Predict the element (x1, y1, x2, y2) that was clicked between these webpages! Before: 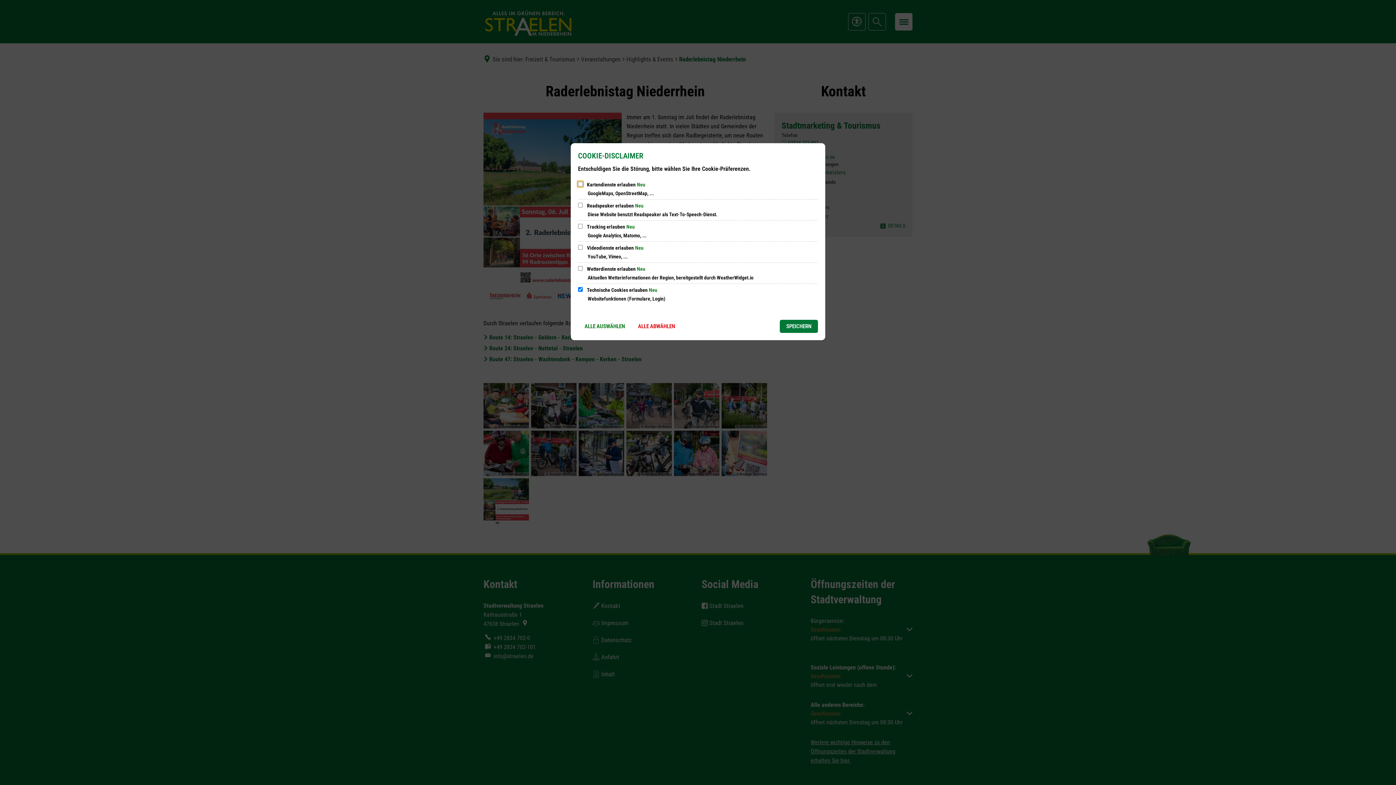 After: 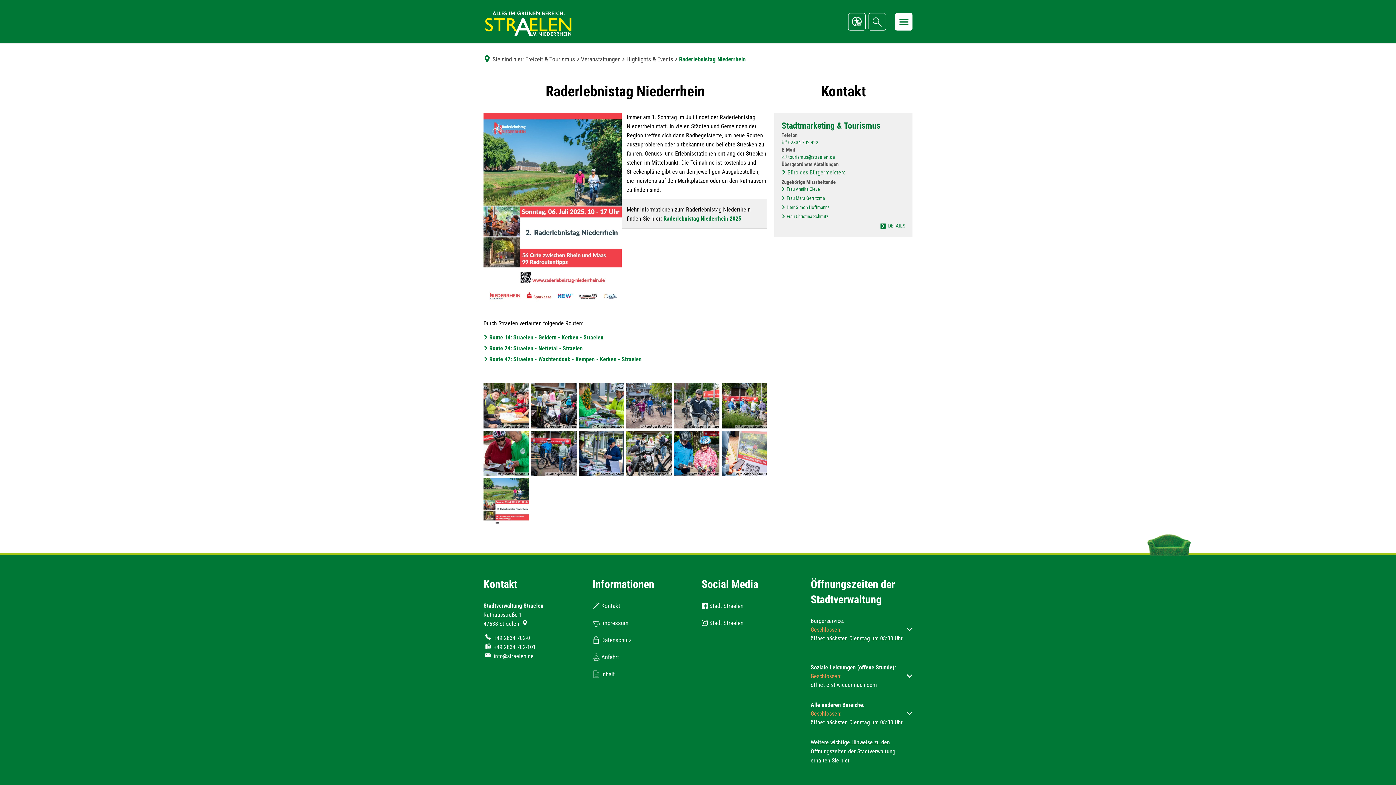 Action: label: SPEICHERN bbox: (780, 320, 818, 333)